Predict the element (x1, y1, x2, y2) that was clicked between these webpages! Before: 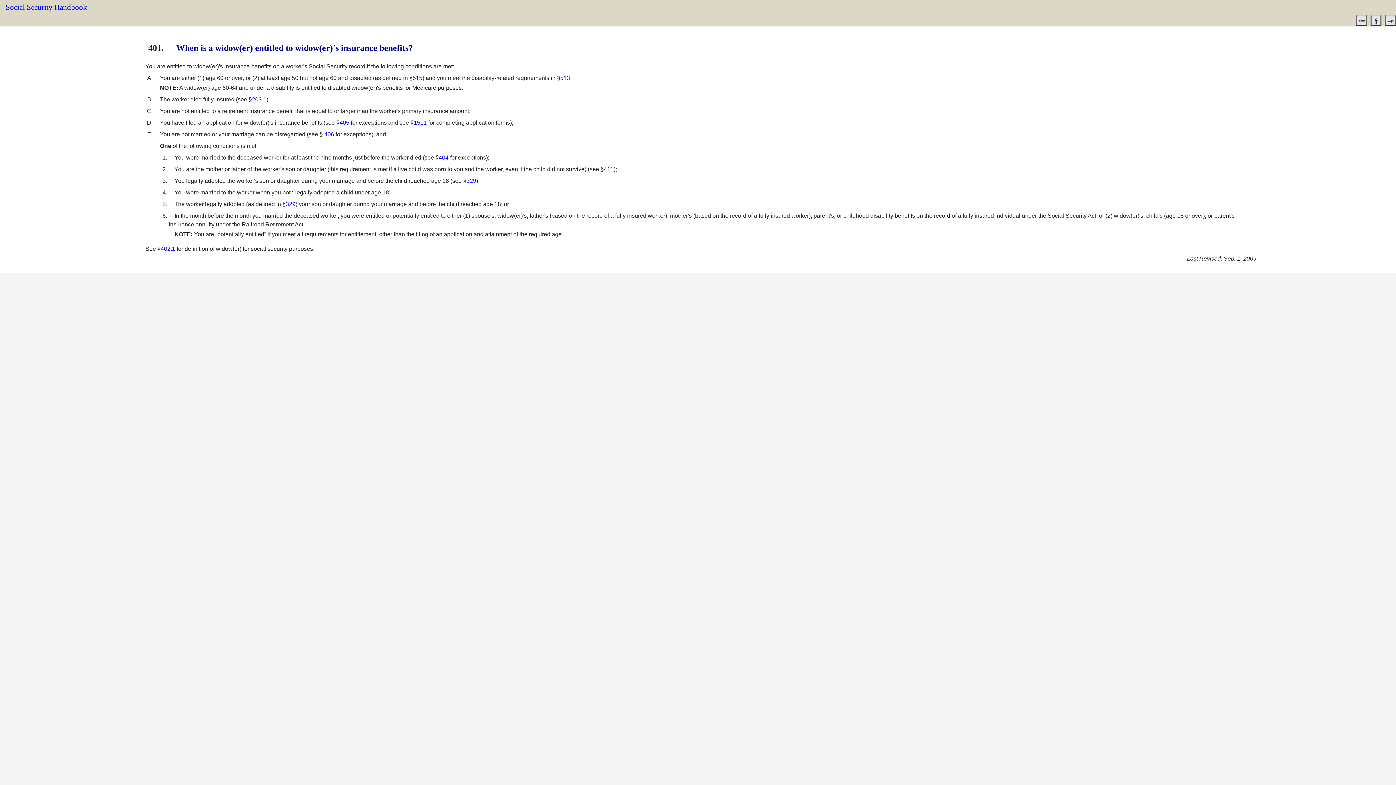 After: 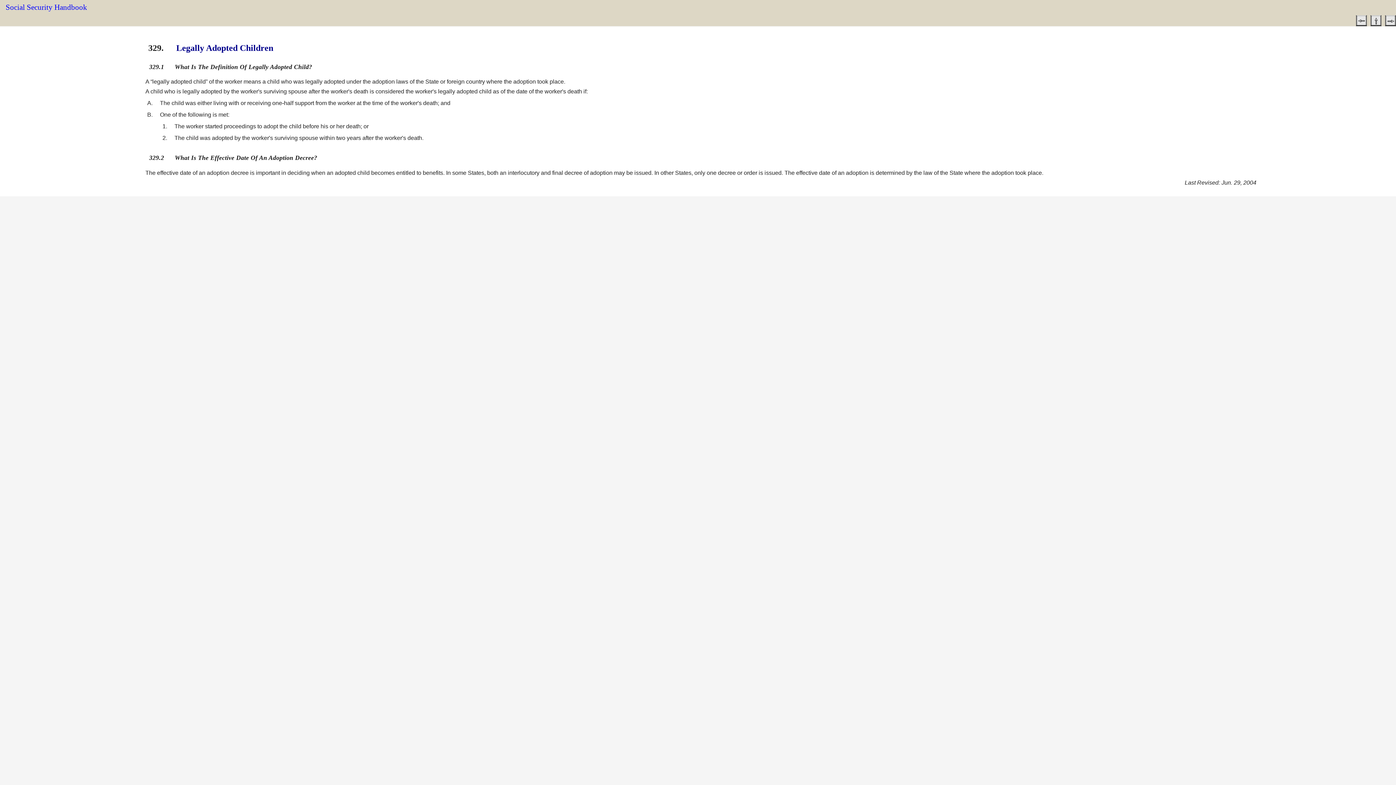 Action: label: 329 bbox: (285, 201, 295, 207)